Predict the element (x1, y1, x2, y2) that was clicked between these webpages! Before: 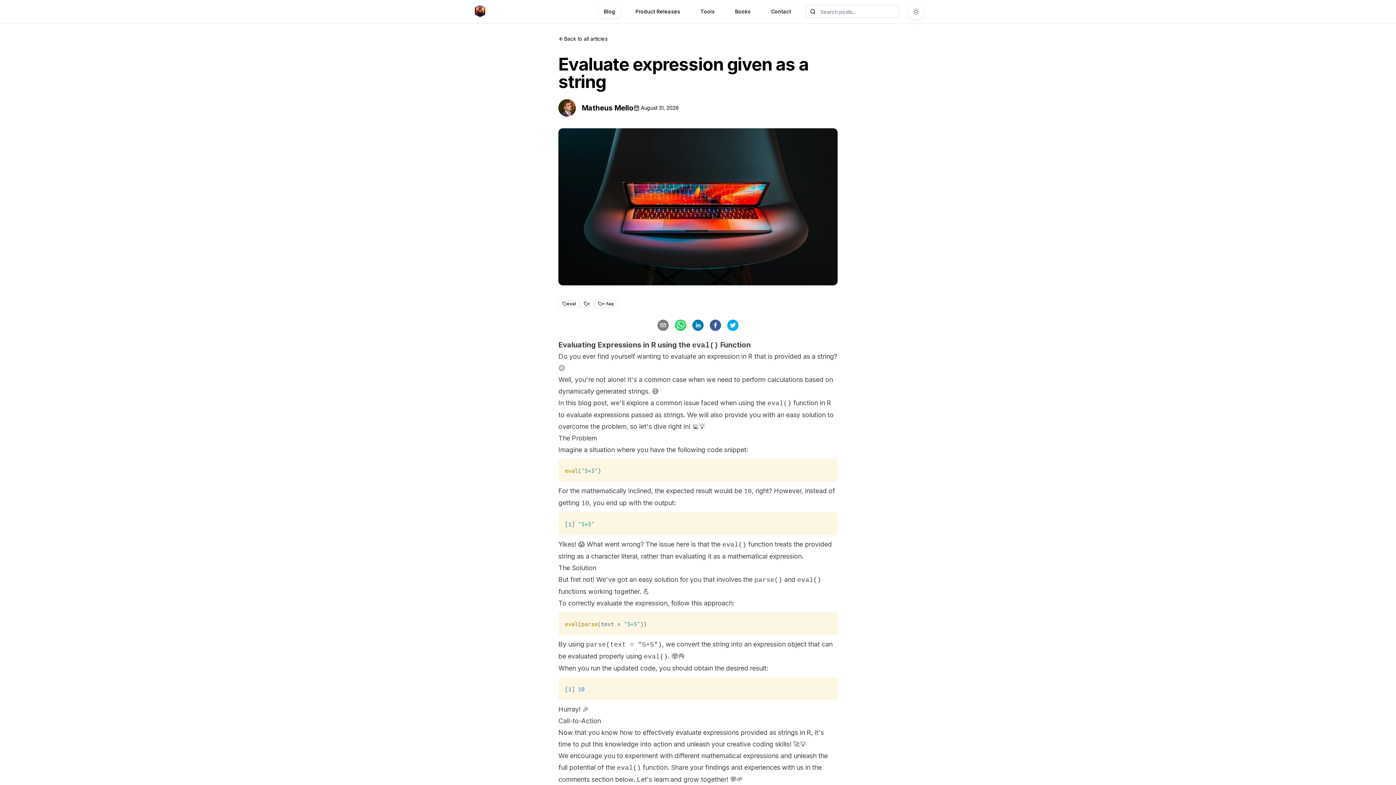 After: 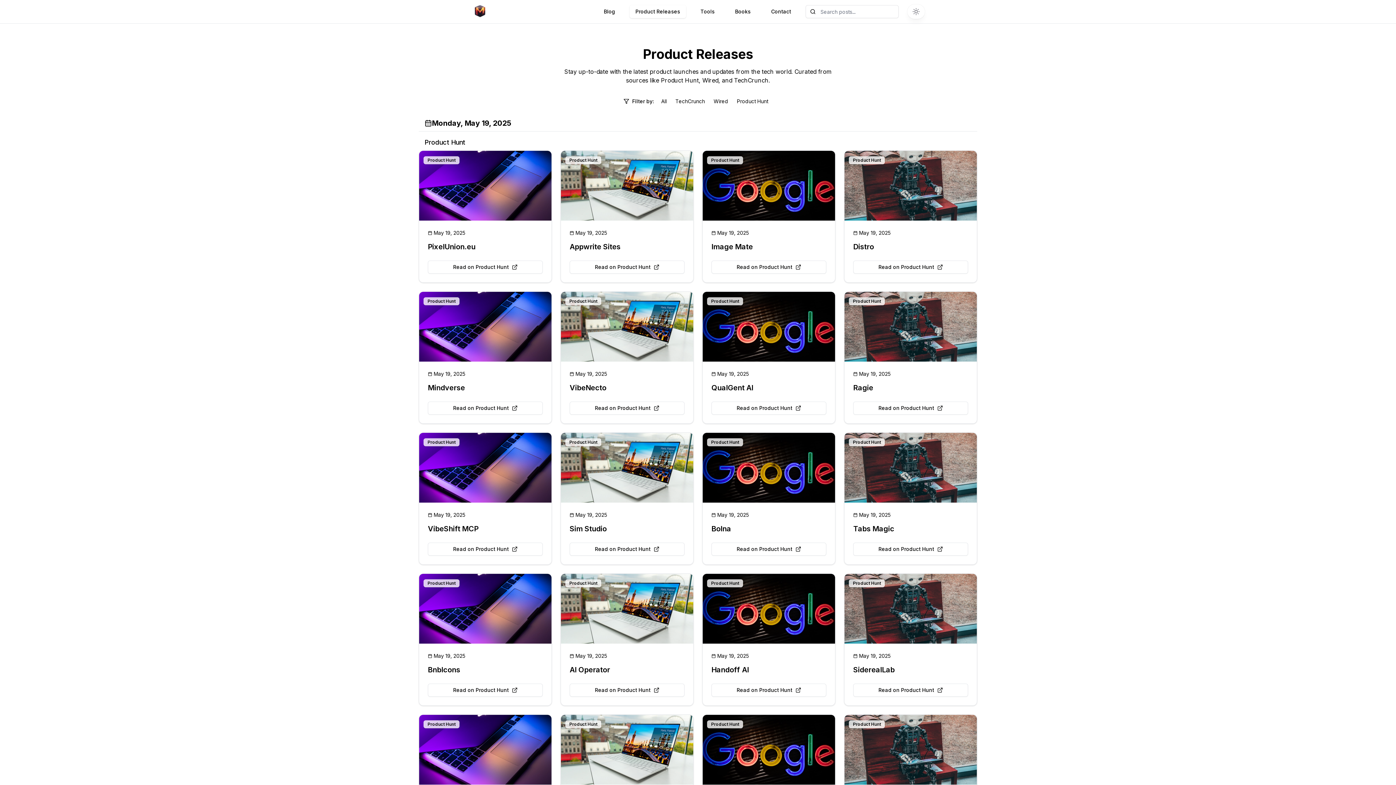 Action: label: Product Releases bbox: (629, 5, 686, 18)